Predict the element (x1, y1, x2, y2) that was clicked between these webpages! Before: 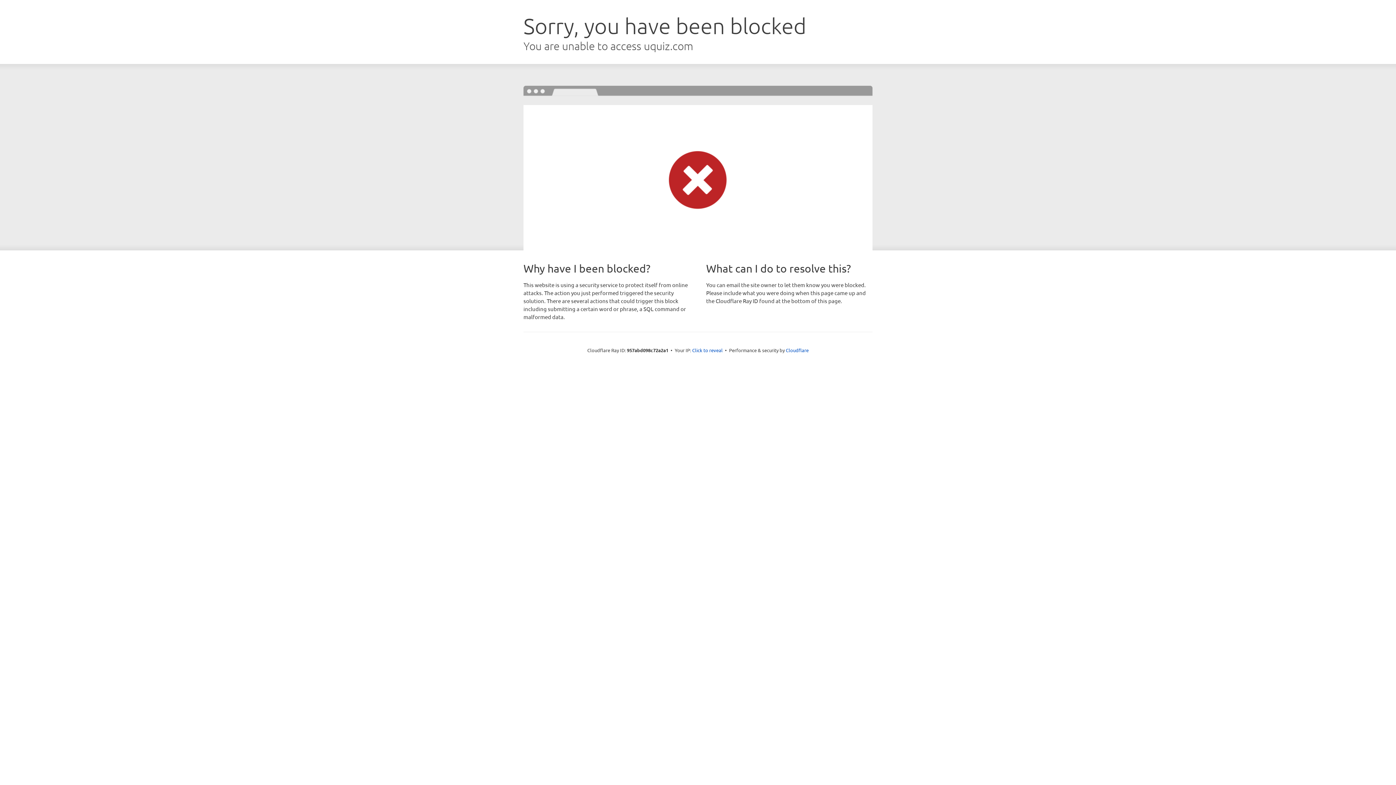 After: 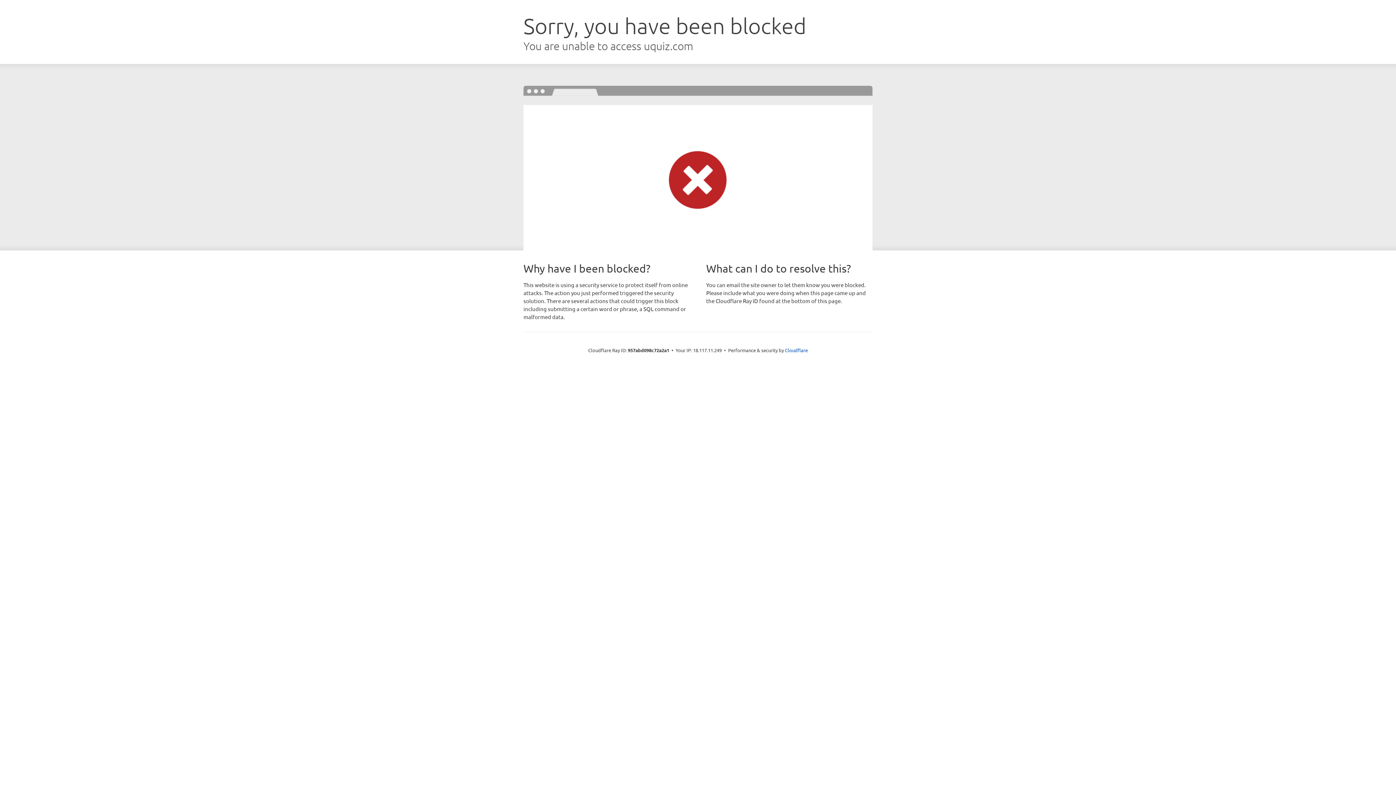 Action: label: Click to reveal bbox: (692, 346, 722, 353)